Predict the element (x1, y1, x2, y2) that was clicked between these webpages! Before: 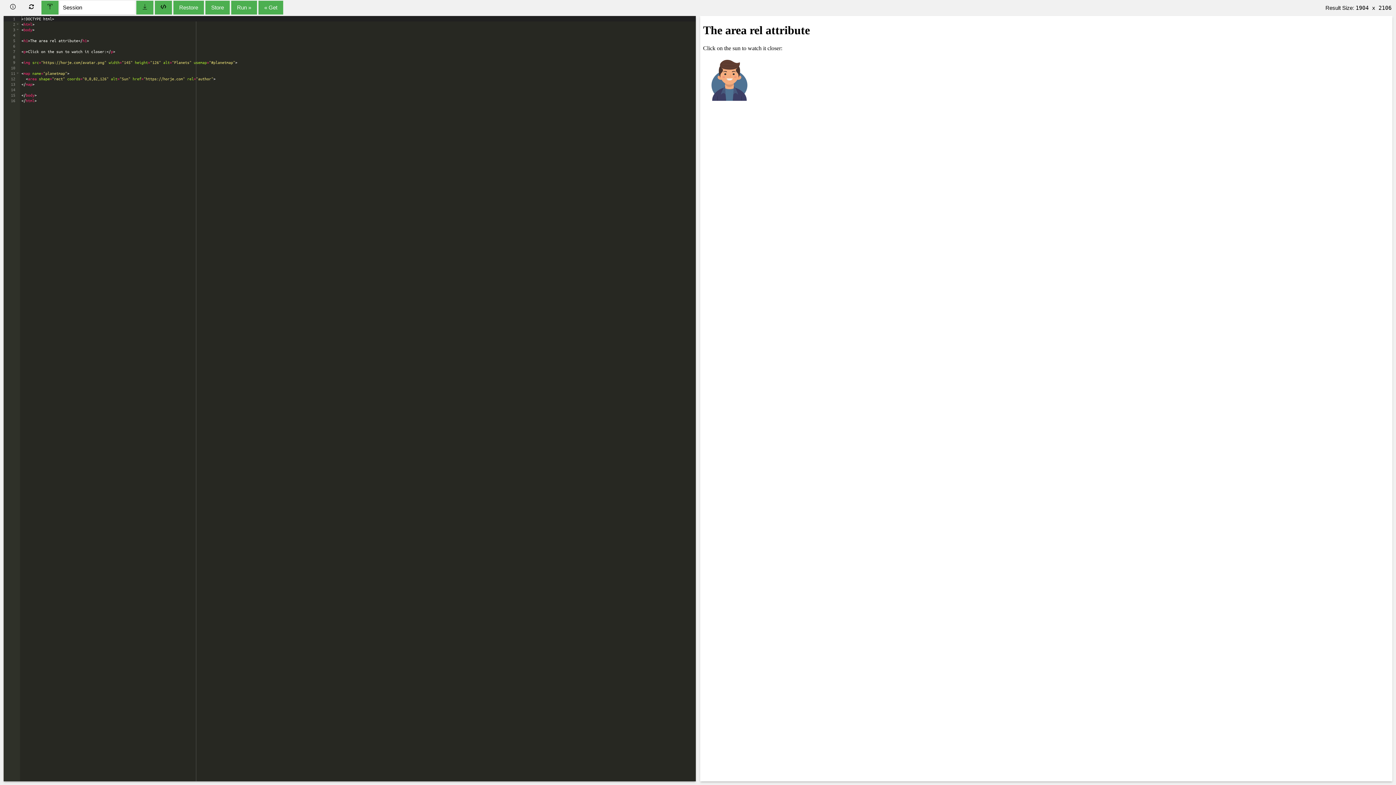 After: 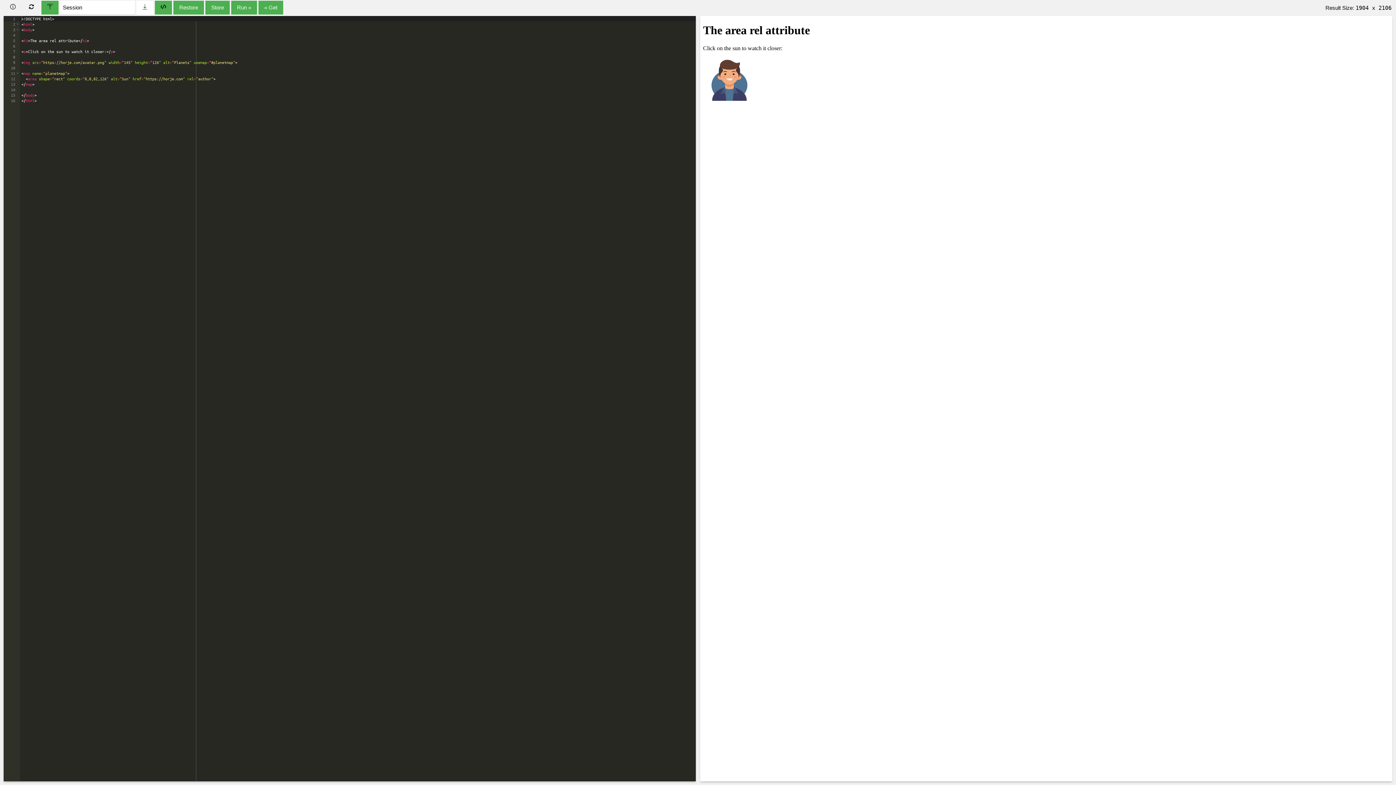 Action: bbox: (136, 0, 153, 14)